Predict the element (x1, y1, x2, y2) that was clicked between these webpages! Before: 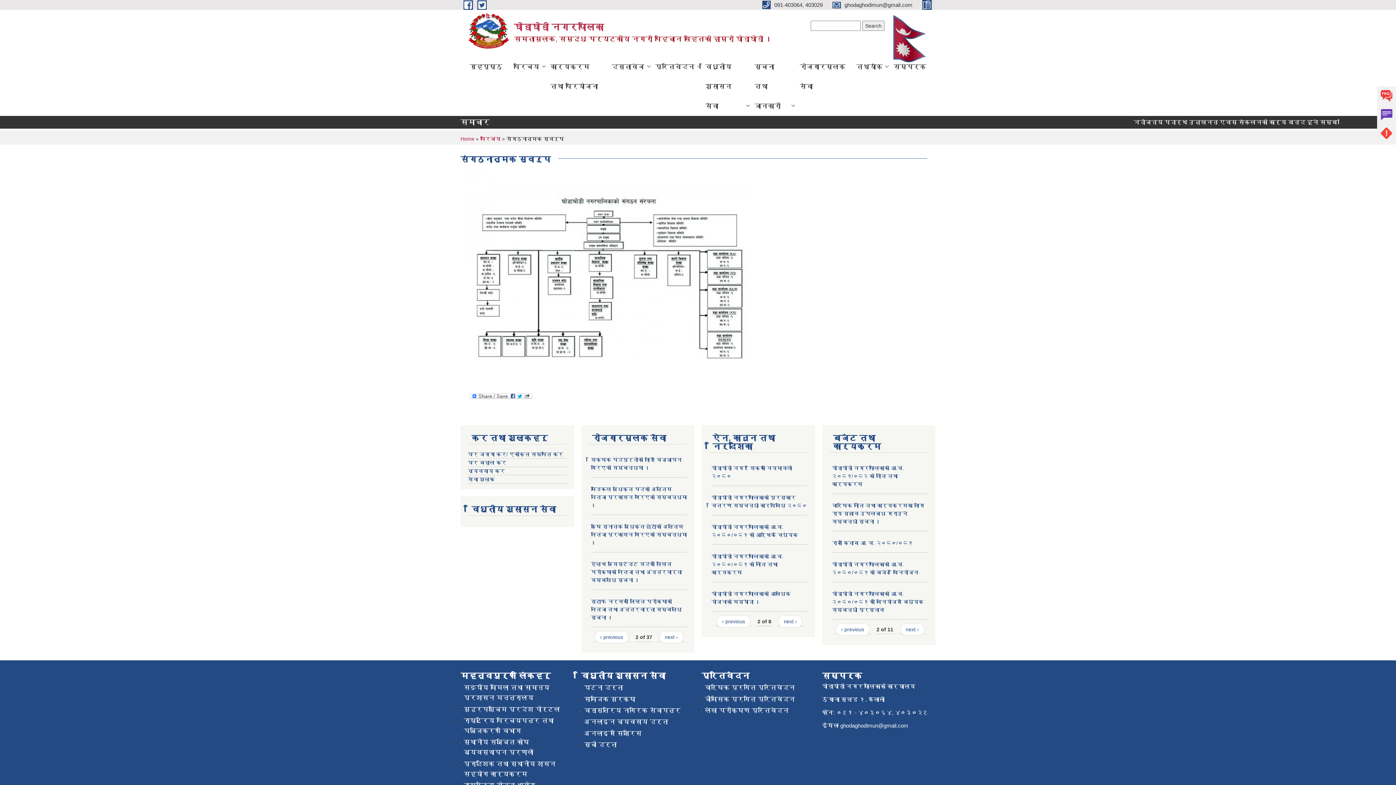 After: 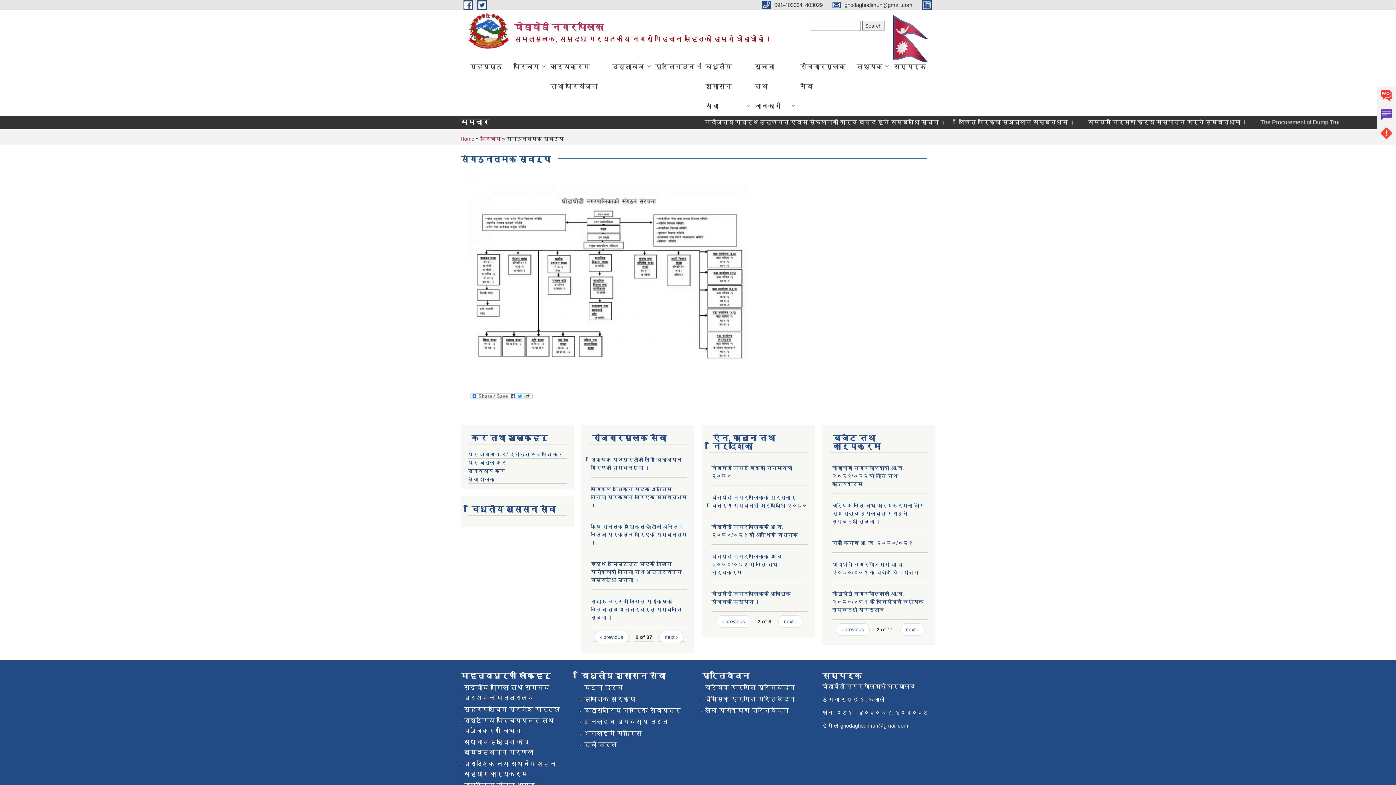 Action: label: घर बहाल कर bbox: (468, 459, 506, 465)